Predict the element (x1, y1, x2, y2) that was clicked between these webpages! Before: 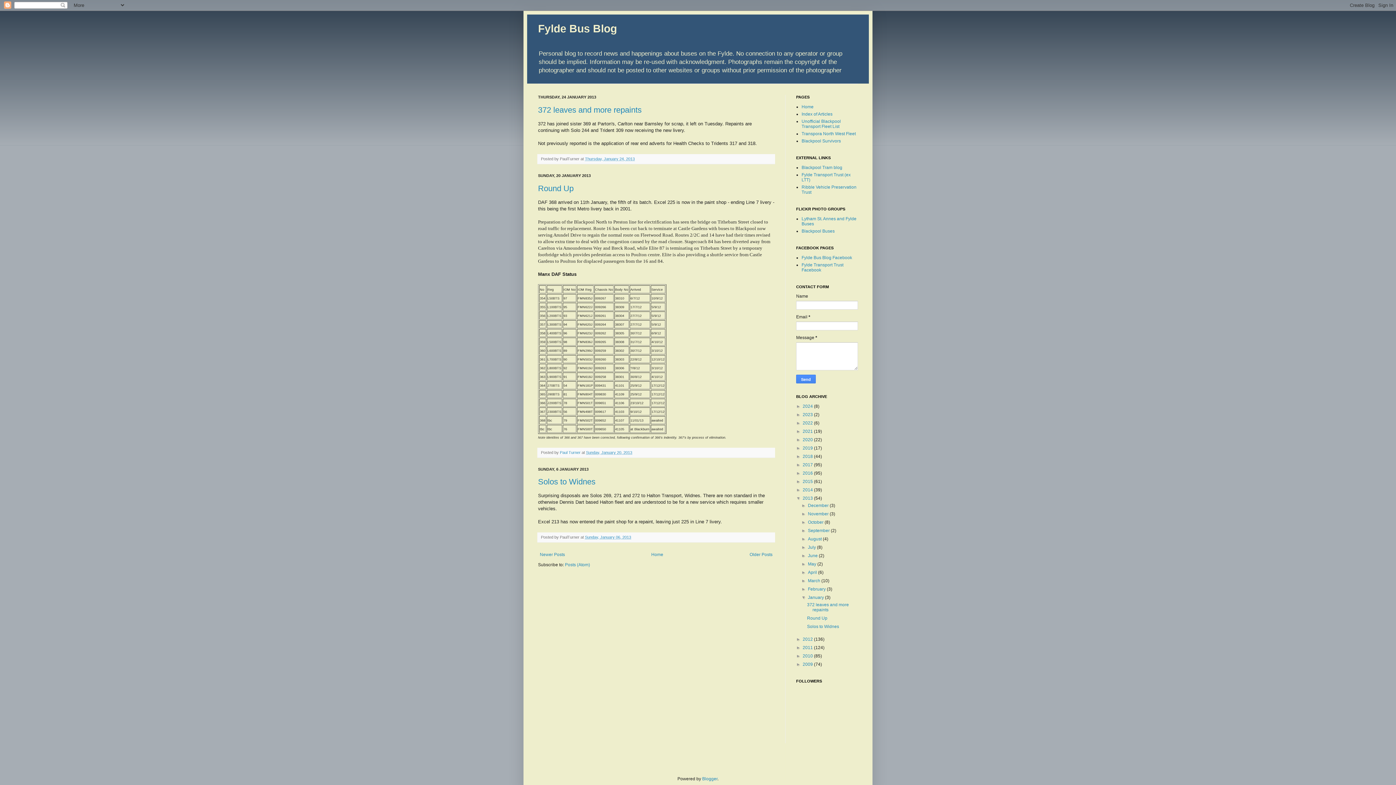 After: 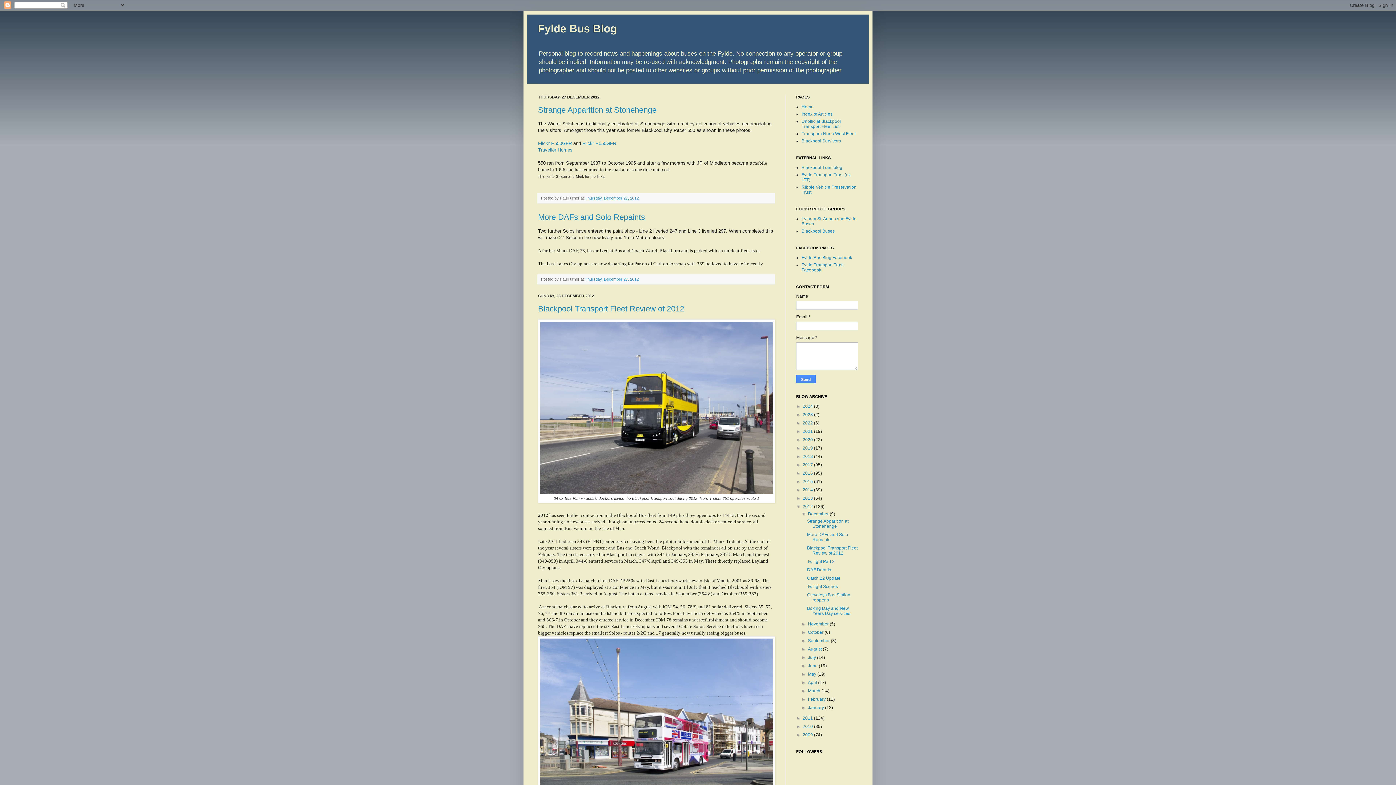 Action: bbox: (802, 637, 814, 642) label: 2012 